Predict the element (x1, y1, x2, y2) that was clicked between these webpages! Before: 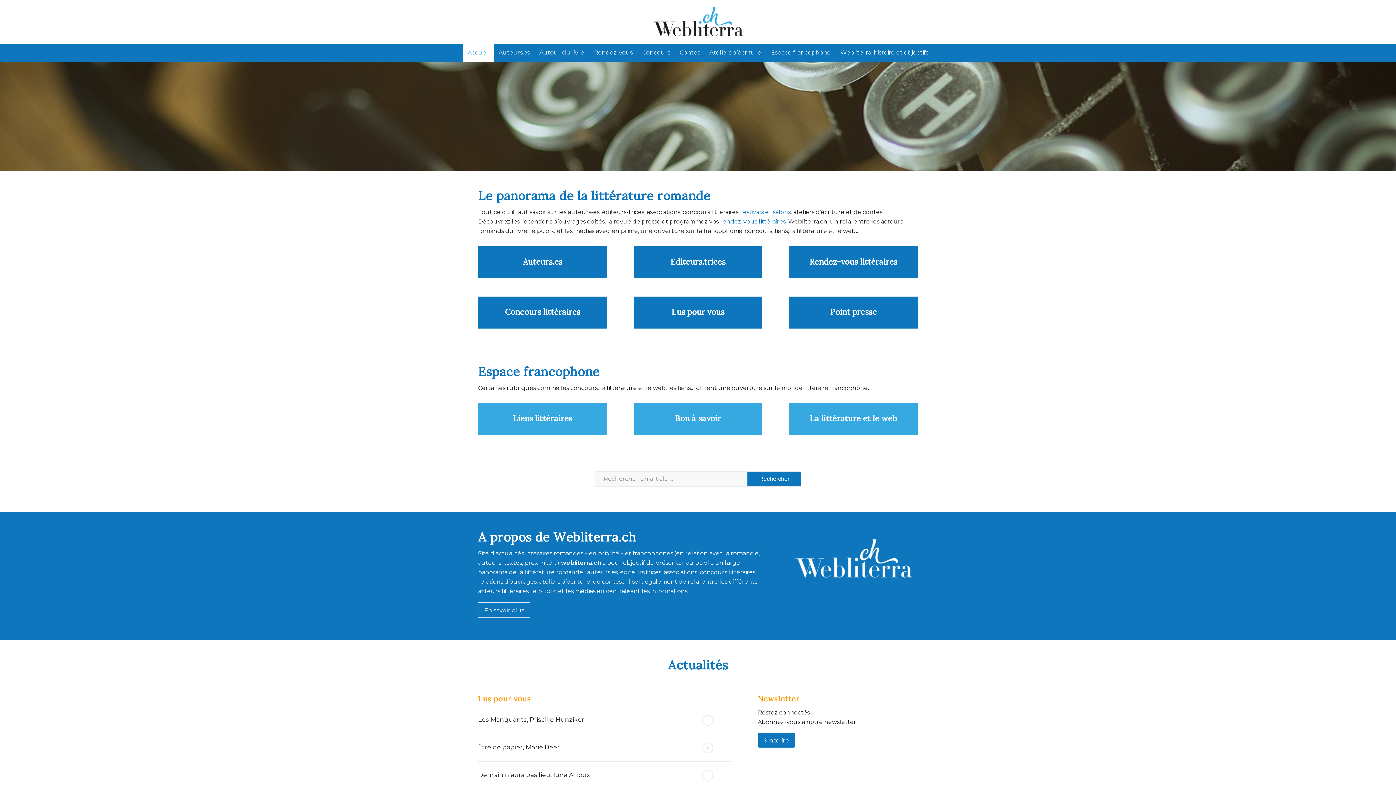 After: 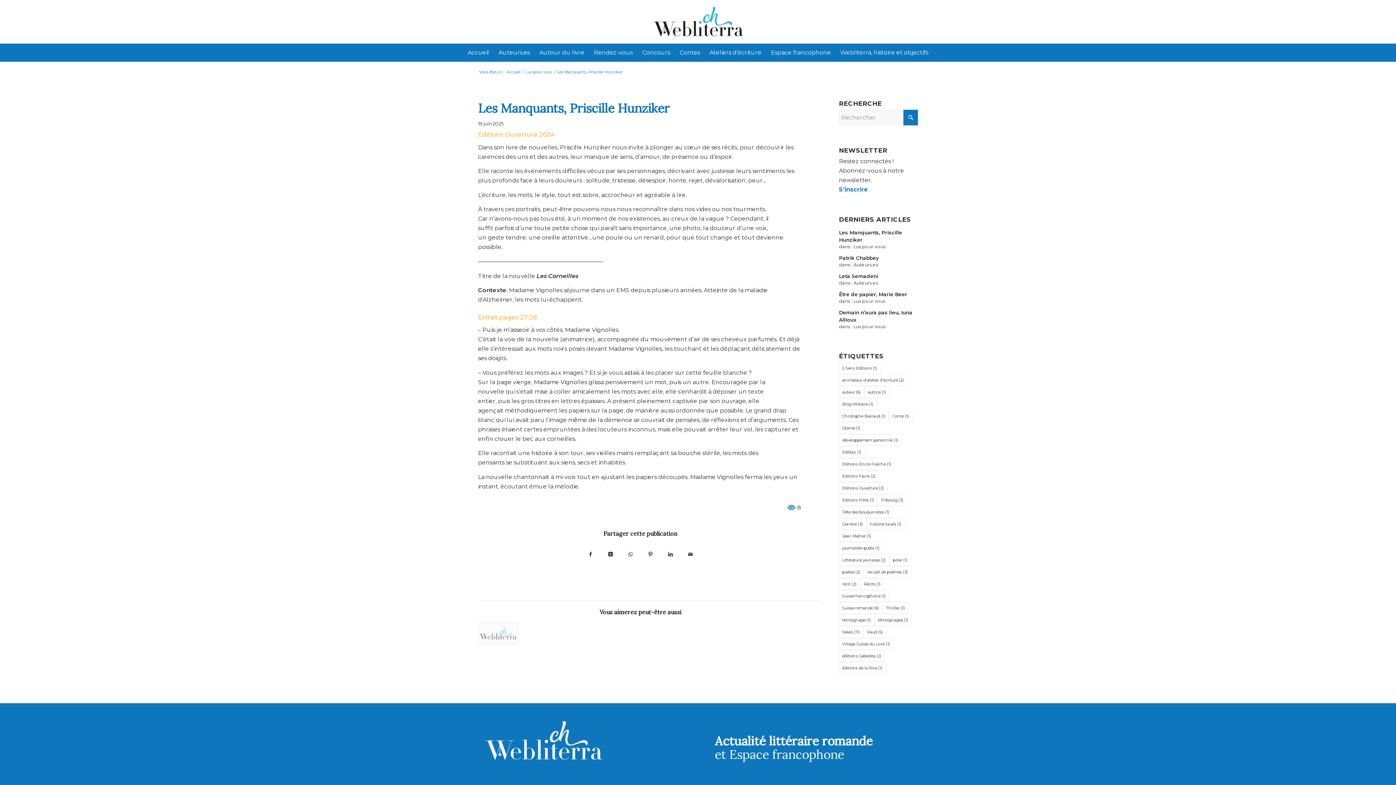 Action: label: Lire la suite bbox: (702, 715, 713, 726)